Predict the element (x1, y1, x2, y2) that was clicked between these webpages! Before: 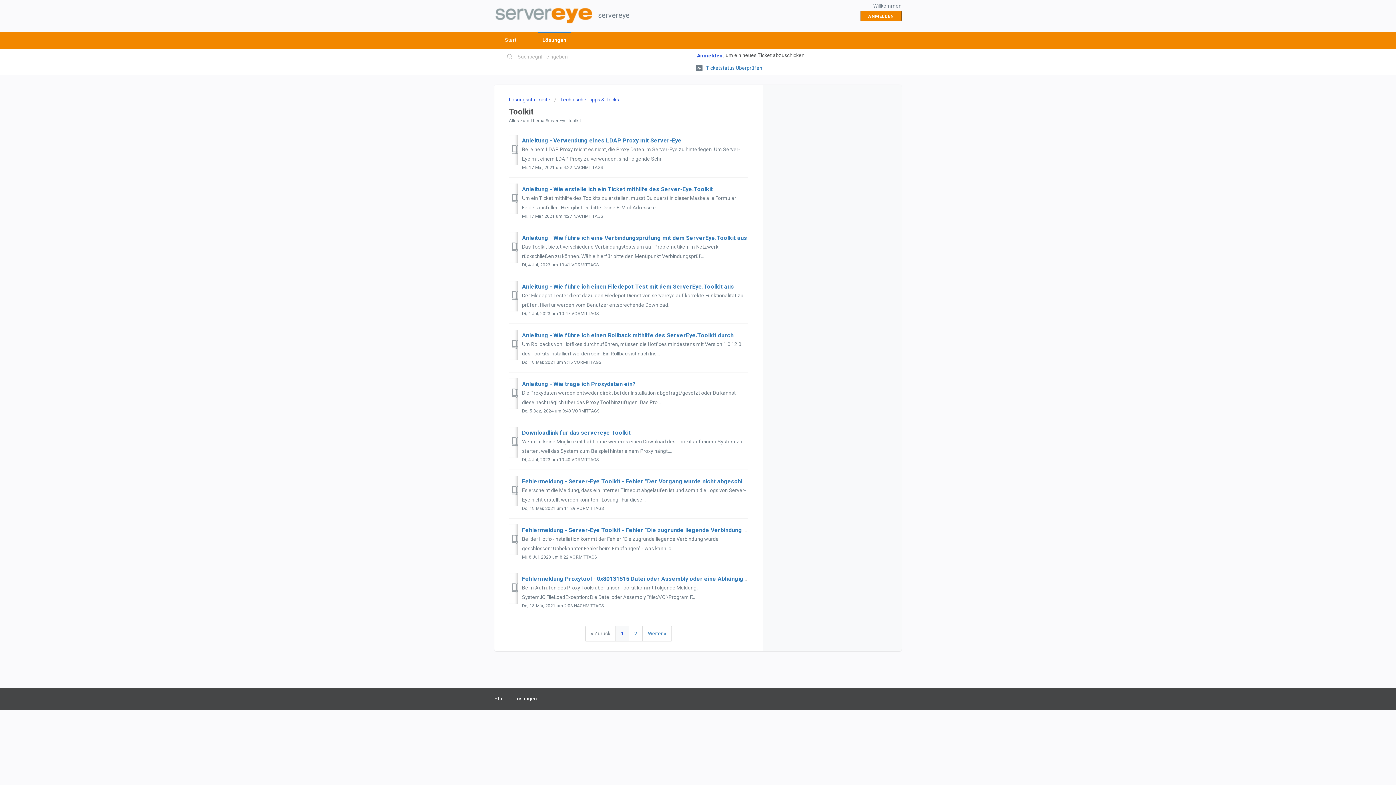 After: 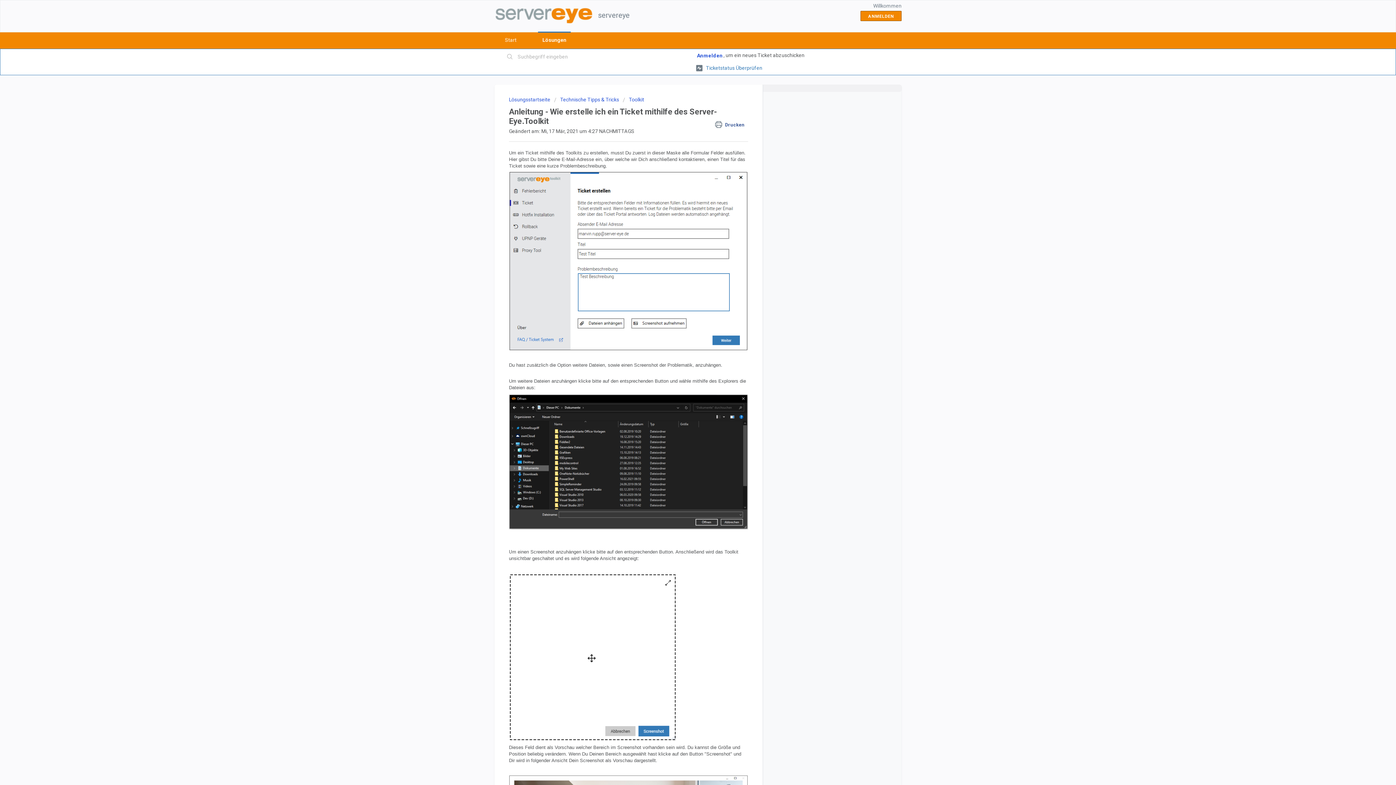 Action: label: Anleitung - Wie erstelle ich ein Ticket mithilfe des Server-Eye.Toolkit bbox: (522, 185, 713, 192)